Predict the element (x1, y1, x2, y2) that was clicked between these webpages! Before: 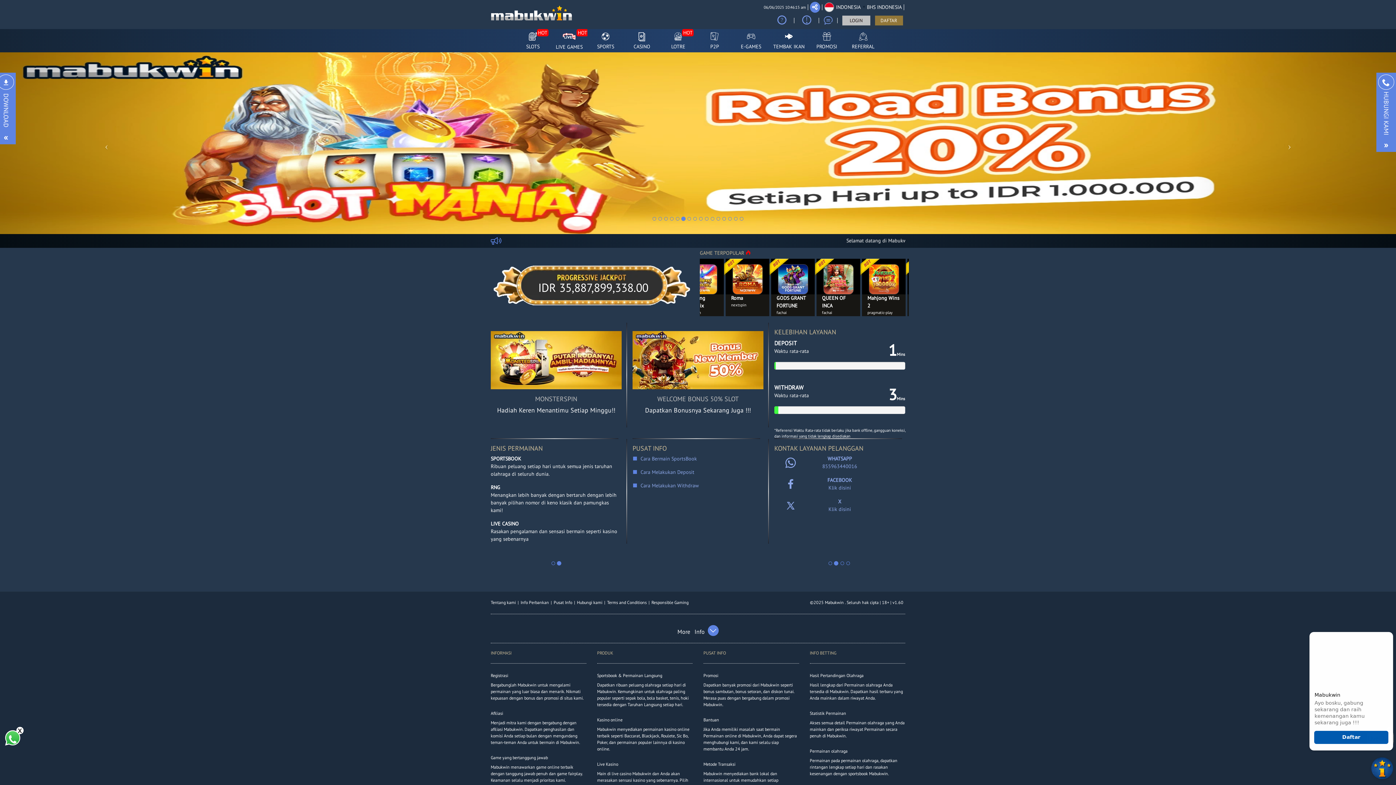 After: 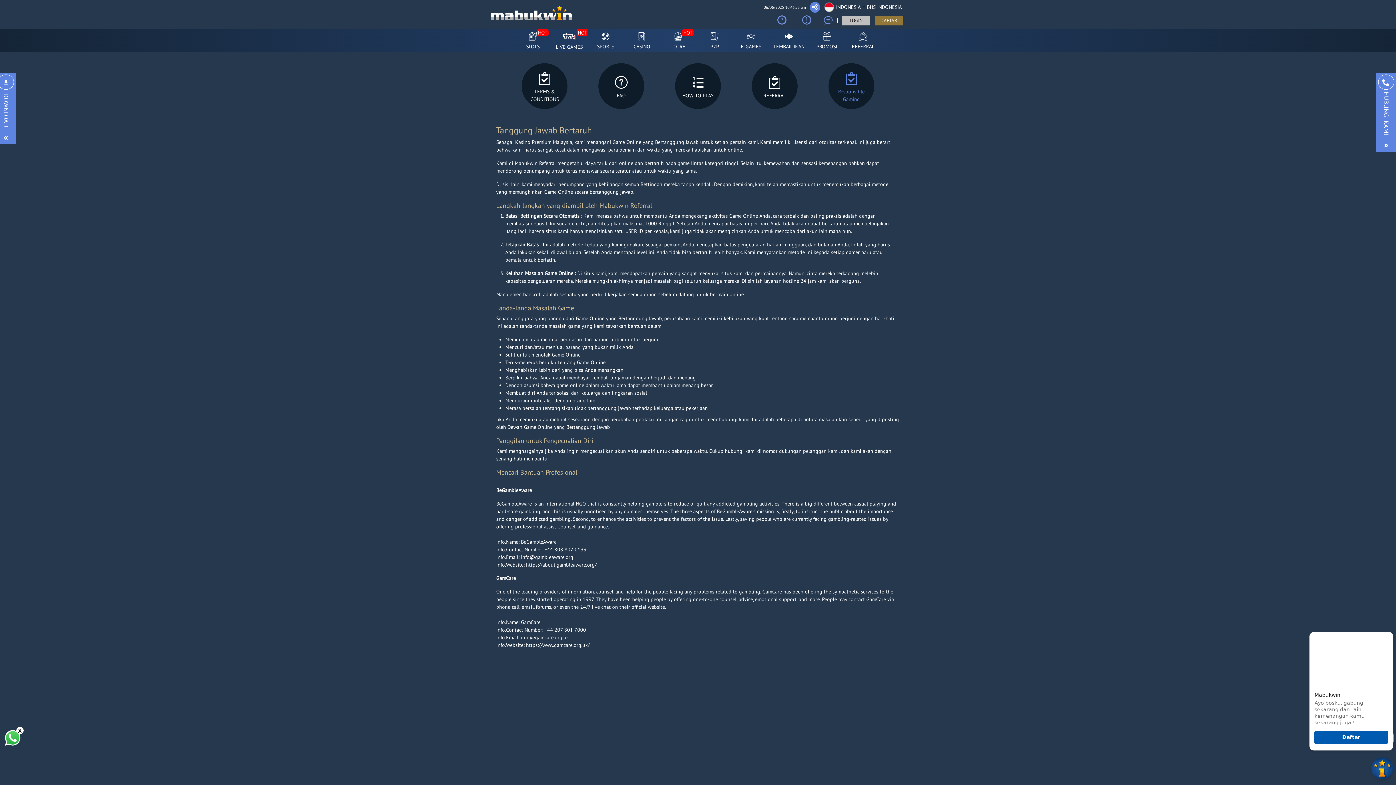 Action: label: Responsible Gaming bbox: (651, 599, 688, 605)